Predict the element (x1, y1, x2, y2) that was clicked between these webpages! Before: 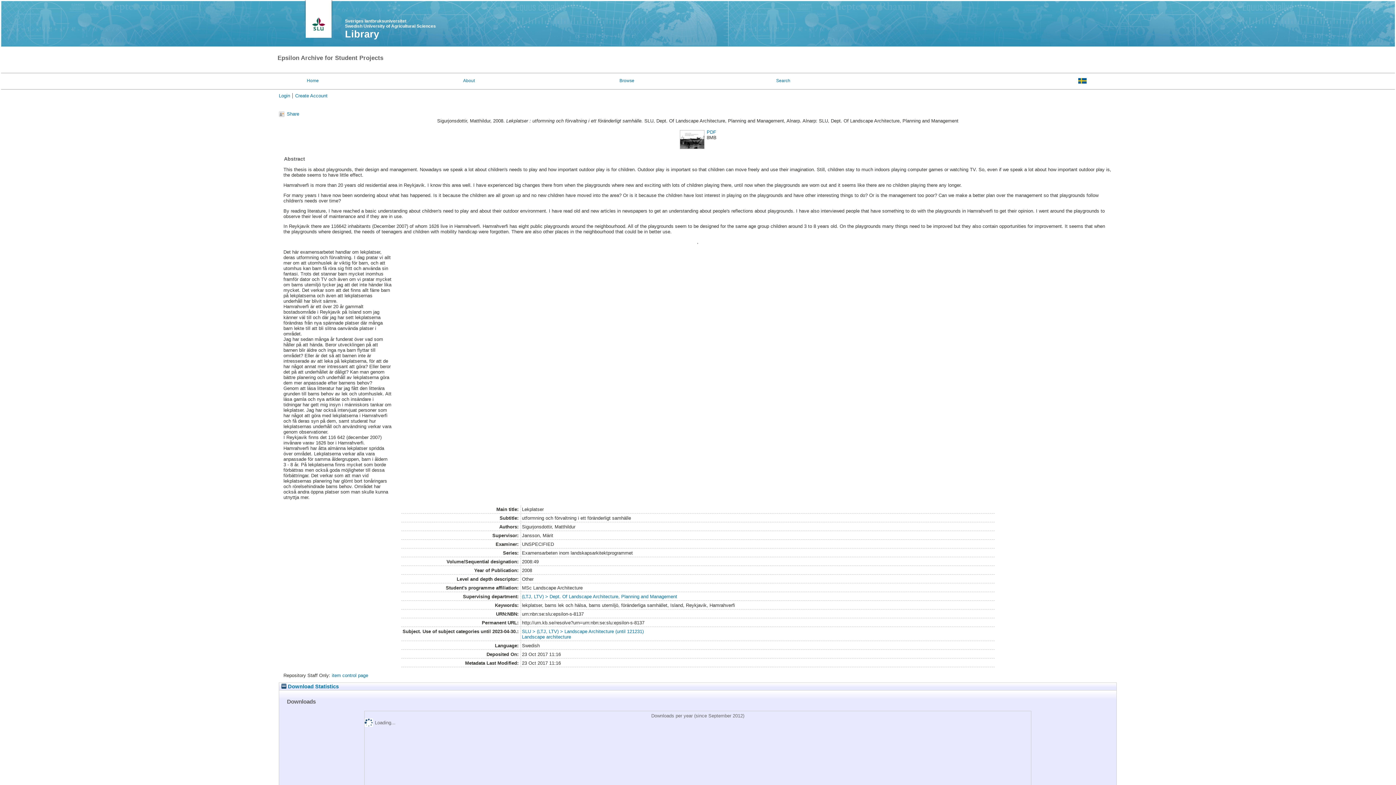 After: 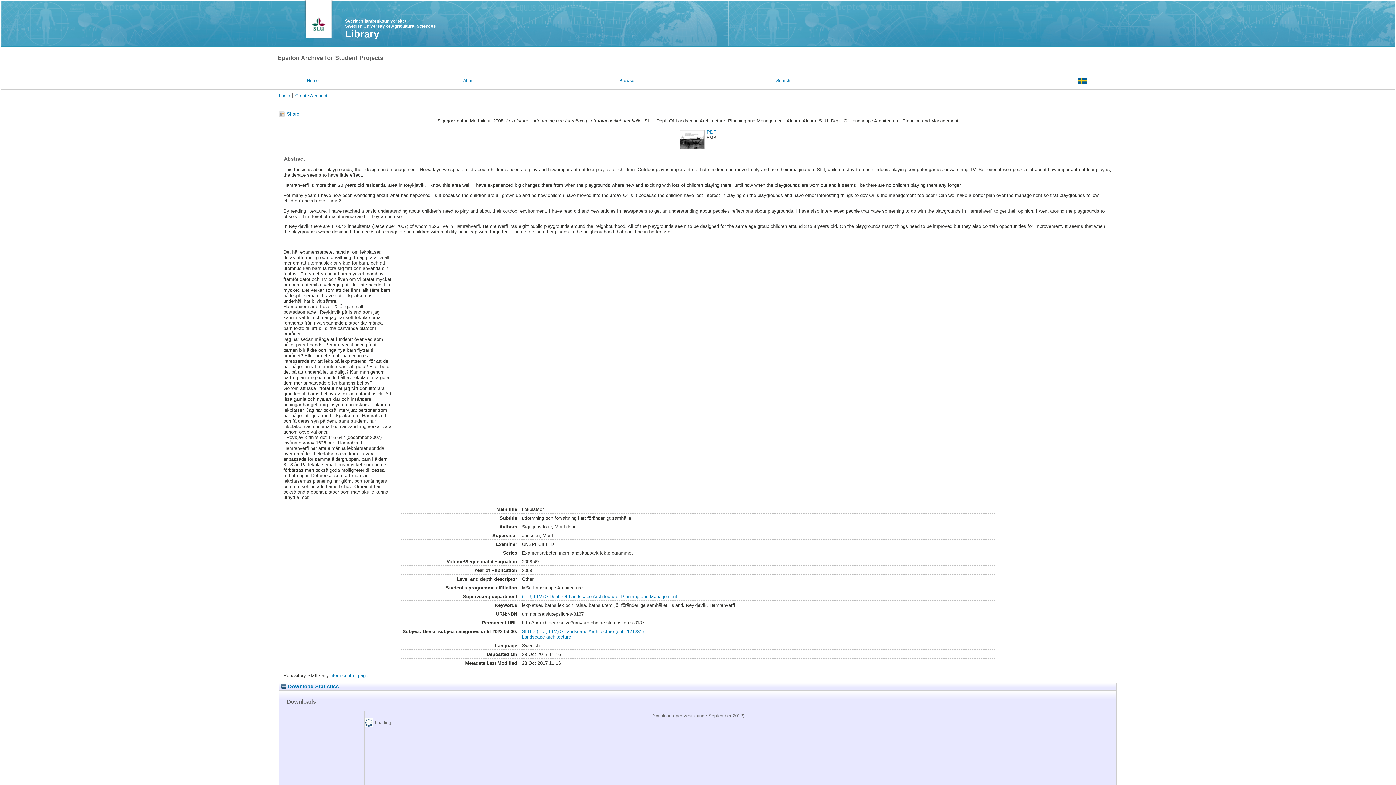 Action: bbox: (345, 28, 379, 39) label: Library